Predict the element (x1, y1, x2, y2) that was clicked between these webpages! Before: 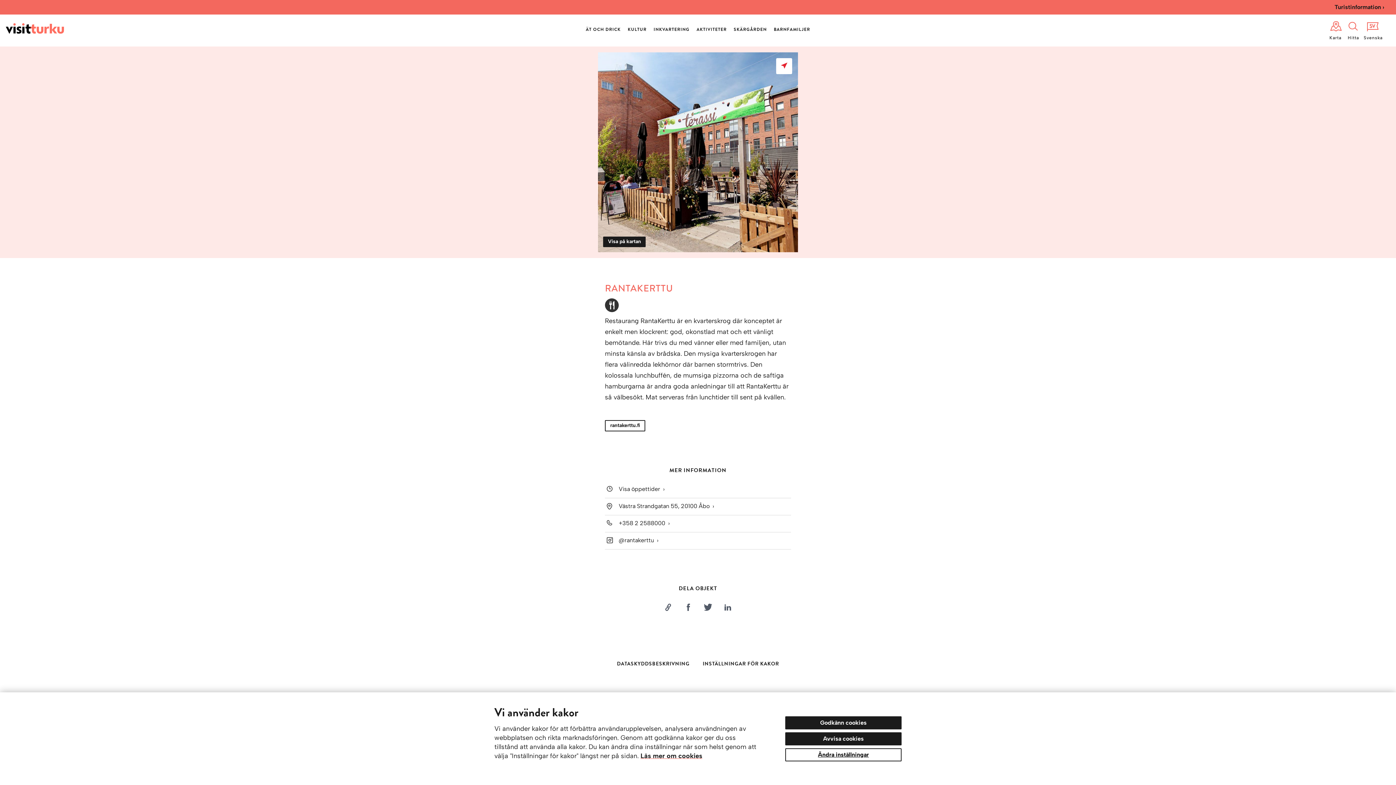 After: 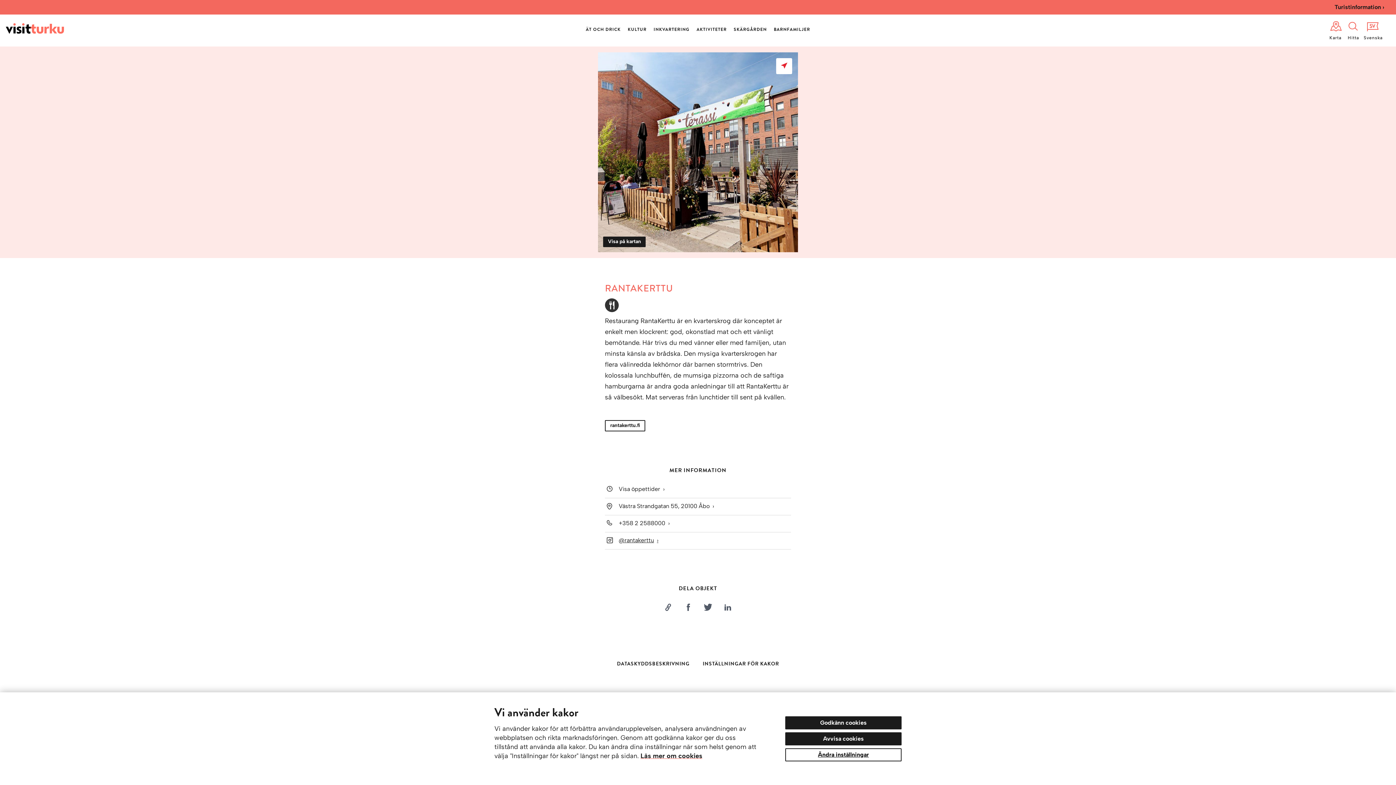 Action: bbox: (618, 536, 658, 543) label: @rantakerttu